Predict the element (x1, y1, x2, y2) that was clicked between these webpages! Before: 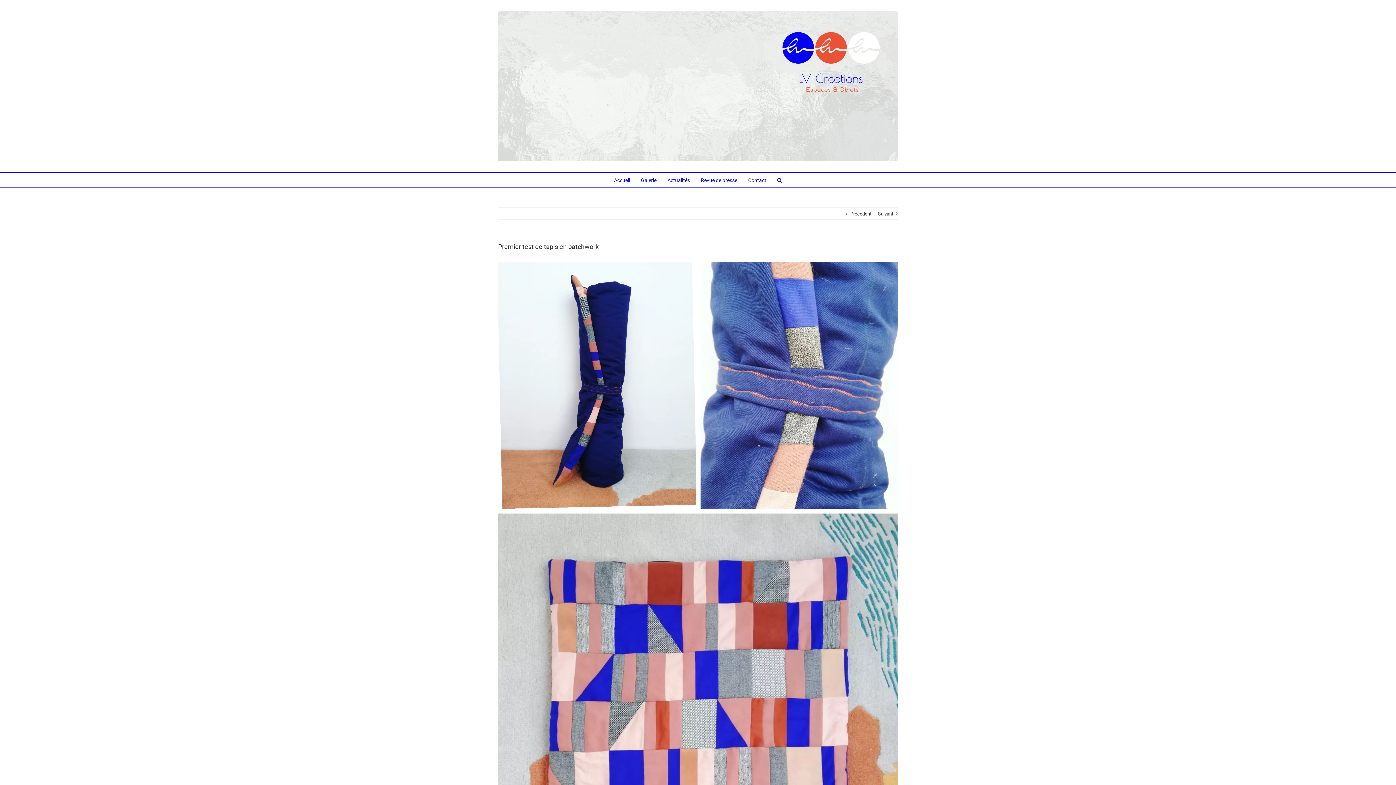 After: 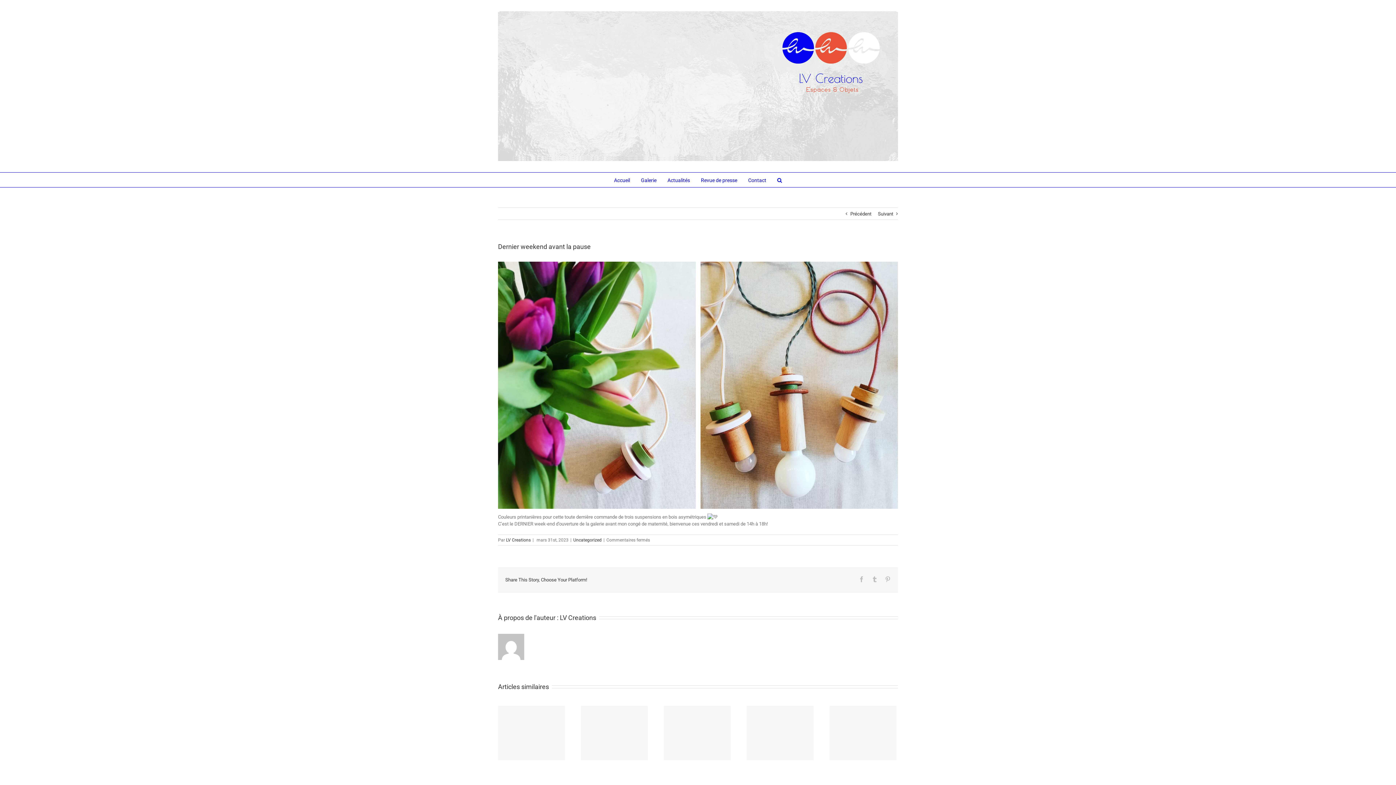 Action: label: Suivant bbox: (878, 208, 893, 220)